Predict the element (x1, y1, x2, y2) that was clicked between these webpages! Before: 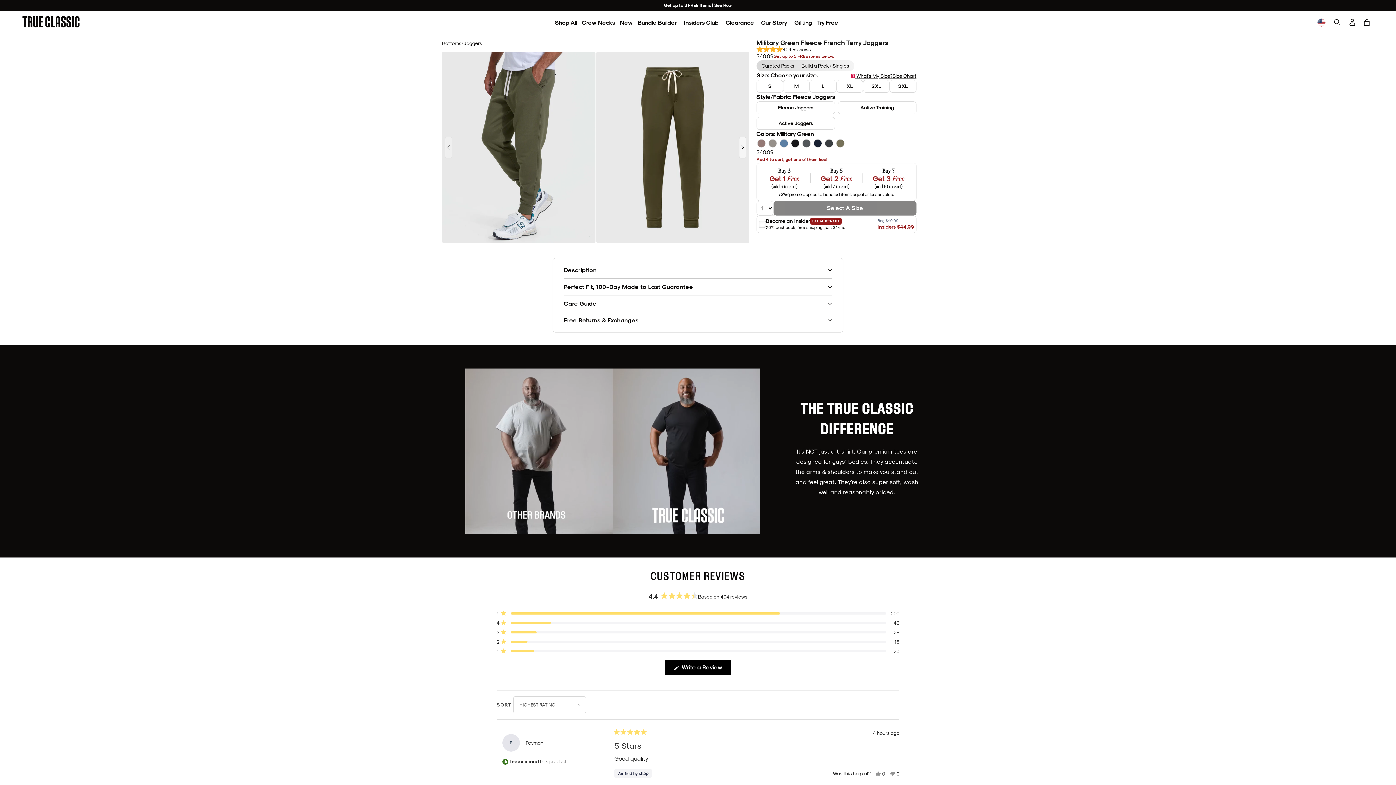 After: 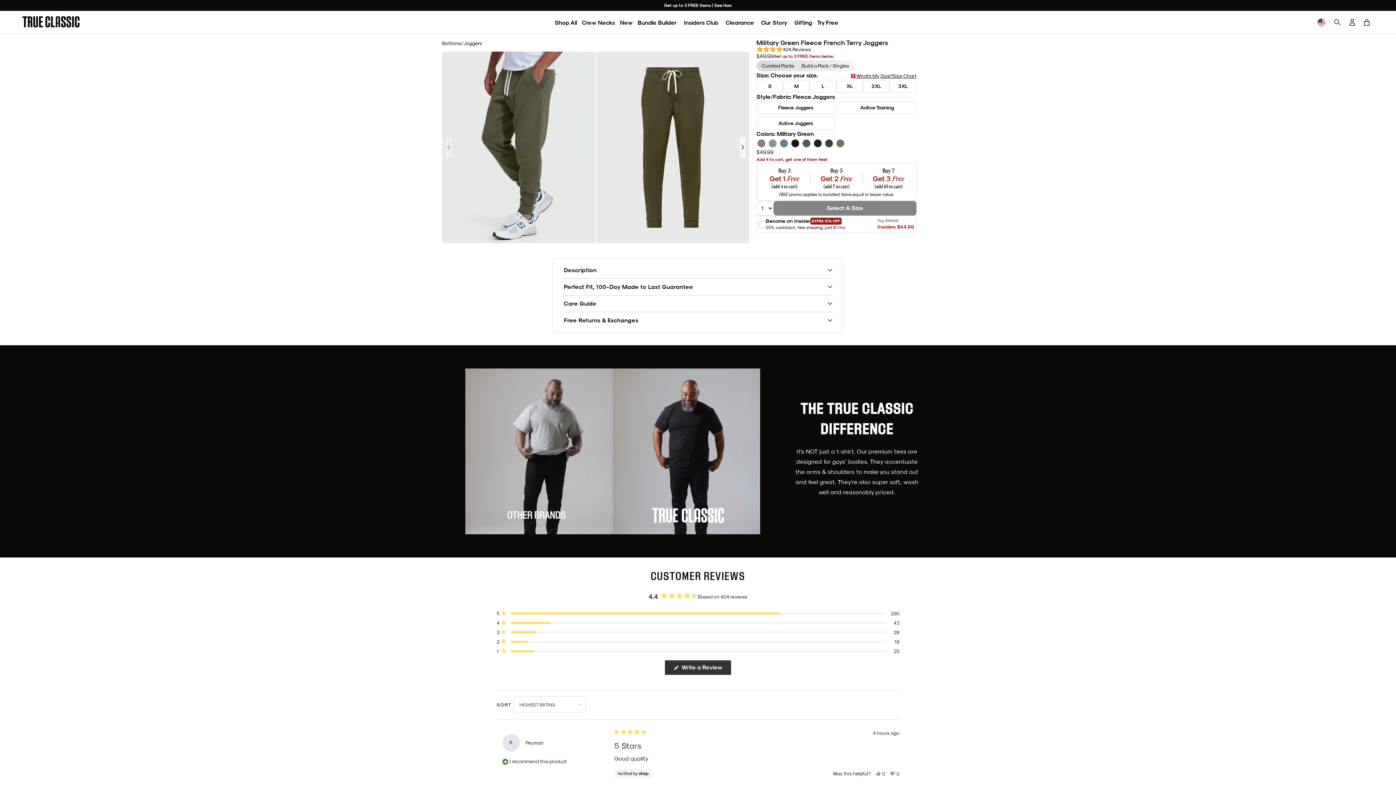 Action: bbox: (664, 660, 732, 676) label:  Write a Review
(Opens in a new window)